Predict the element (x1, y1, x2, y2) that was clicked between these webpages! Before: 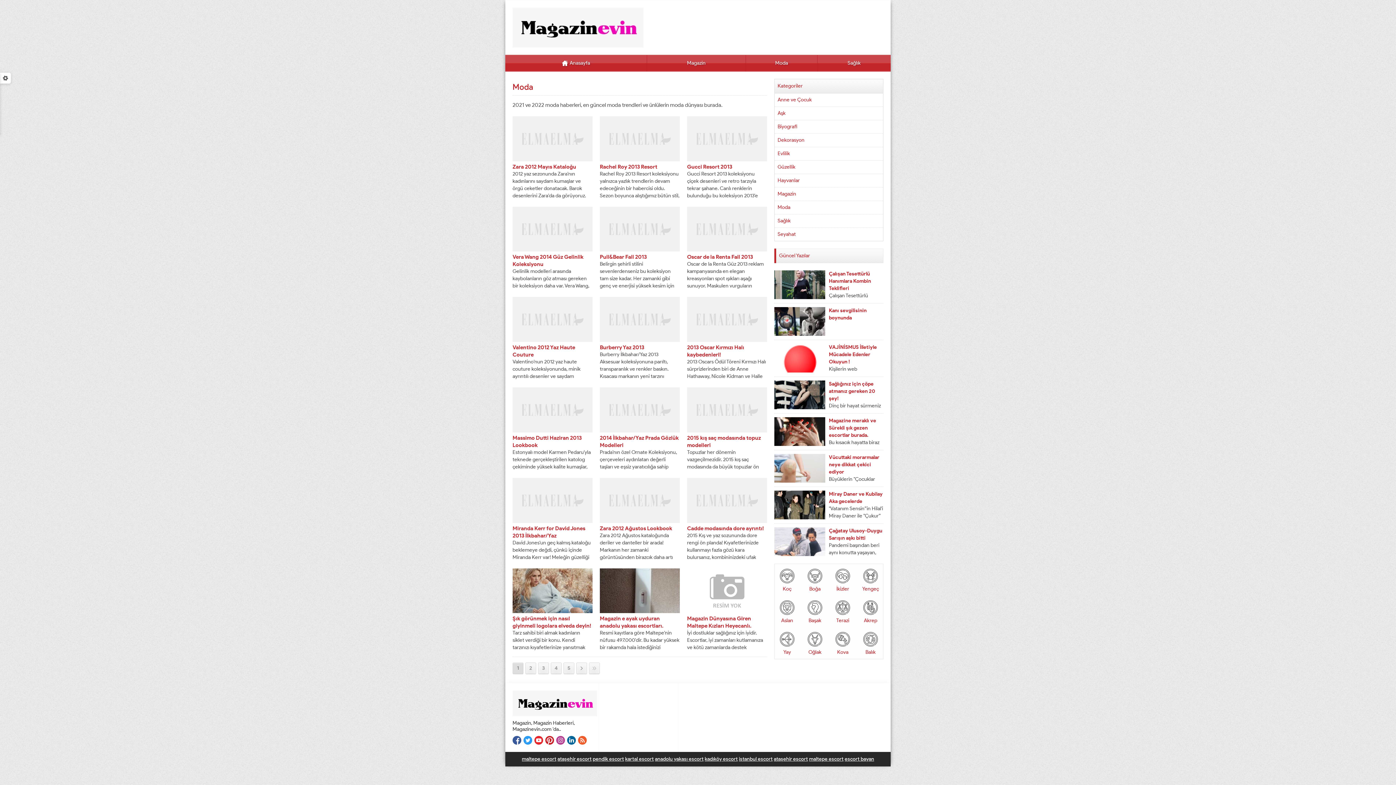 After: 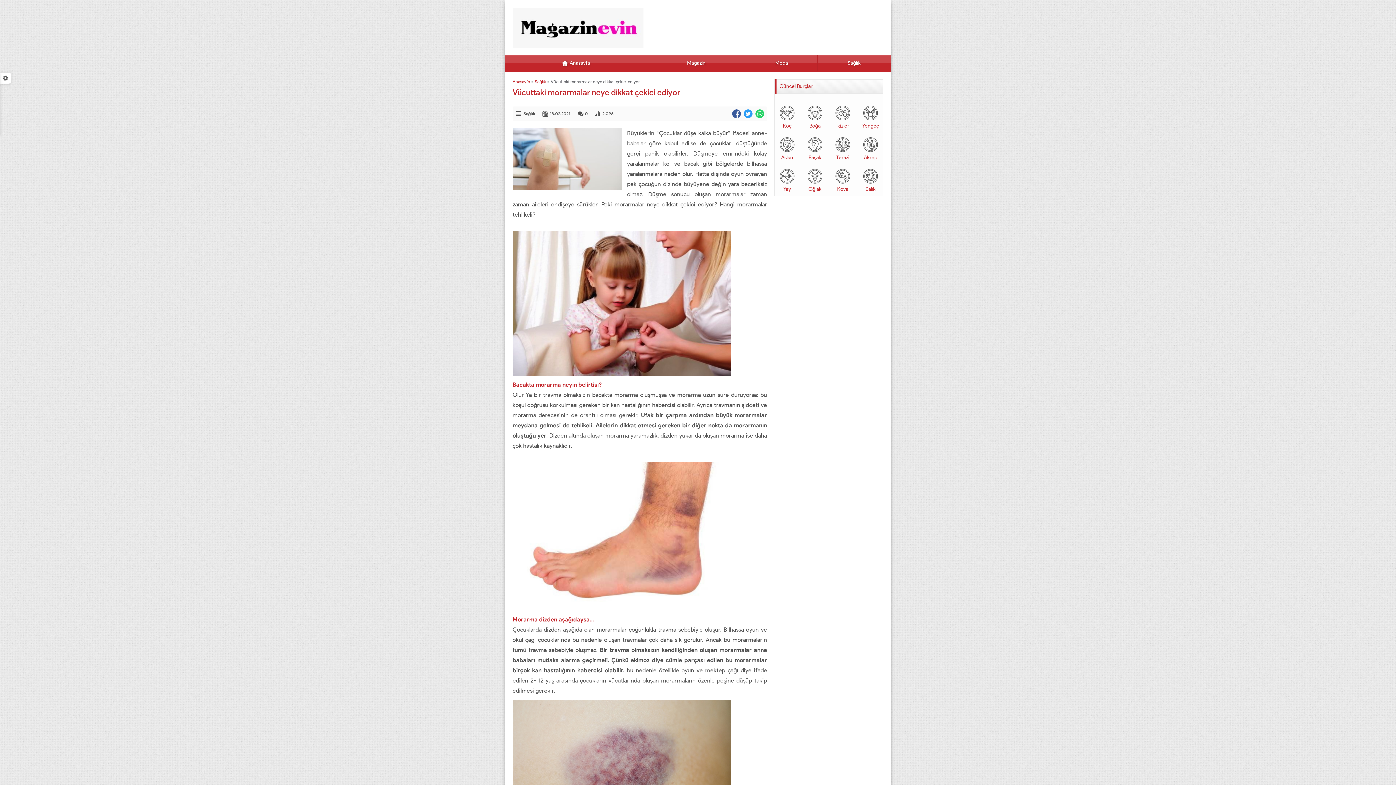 Action: bbox: (829, 454, 879, 475) label: Vücuttaki morarmalar neye dikkat çekici ediyor